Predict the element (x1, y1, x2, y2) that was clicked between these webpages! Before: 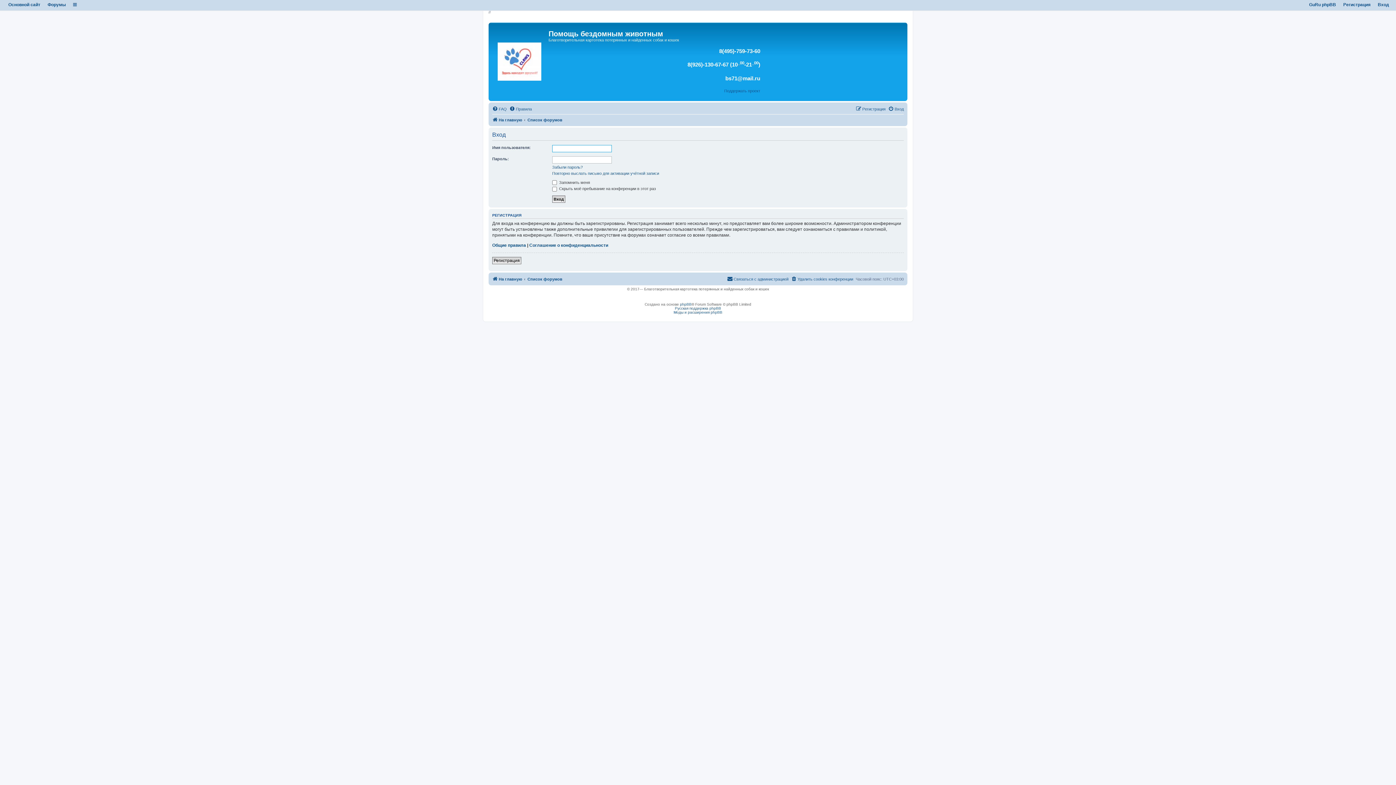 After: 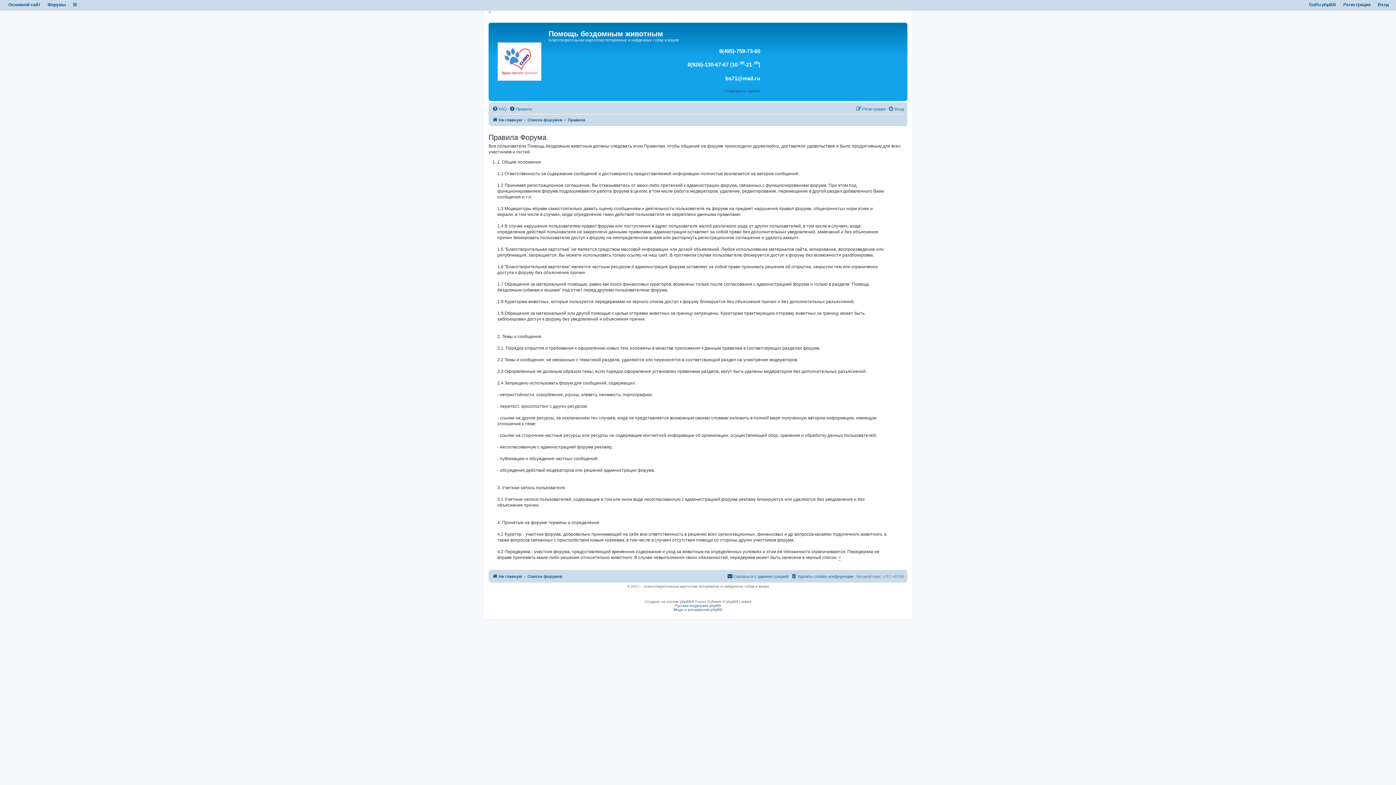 Action: bbox: (509, 104, 532, 113) label: Правила